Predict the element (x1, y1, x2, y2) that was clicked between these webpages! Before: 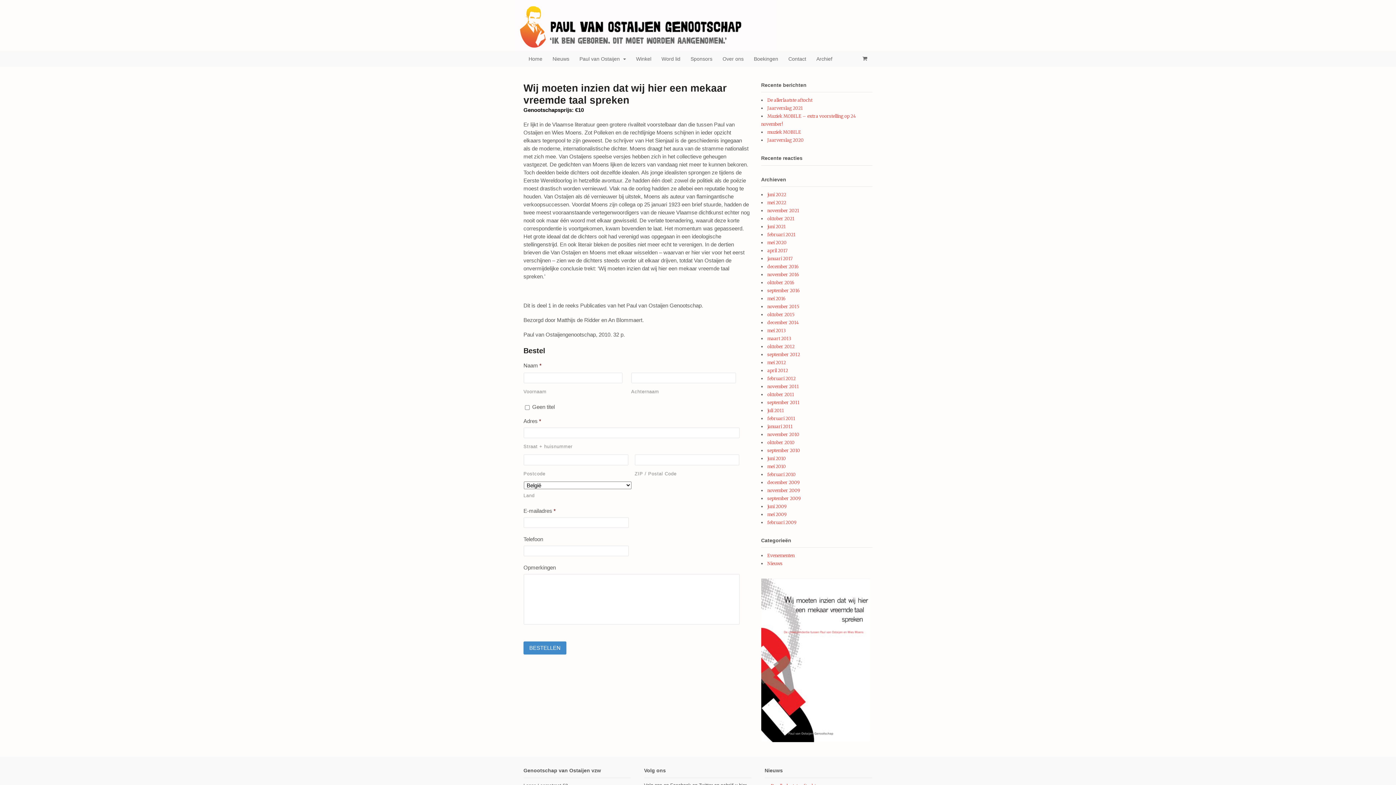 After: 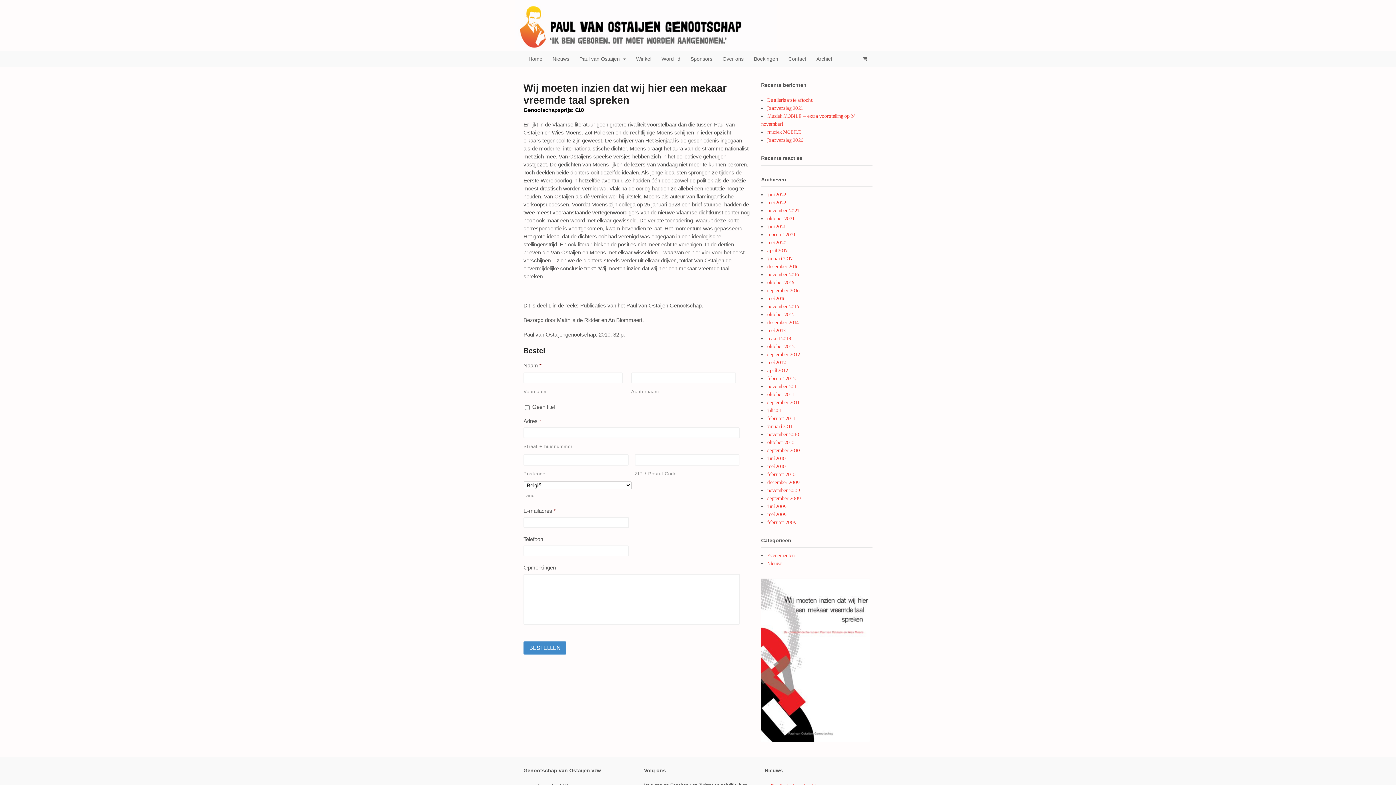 Action: bbox: (761, 735, 870, 741)